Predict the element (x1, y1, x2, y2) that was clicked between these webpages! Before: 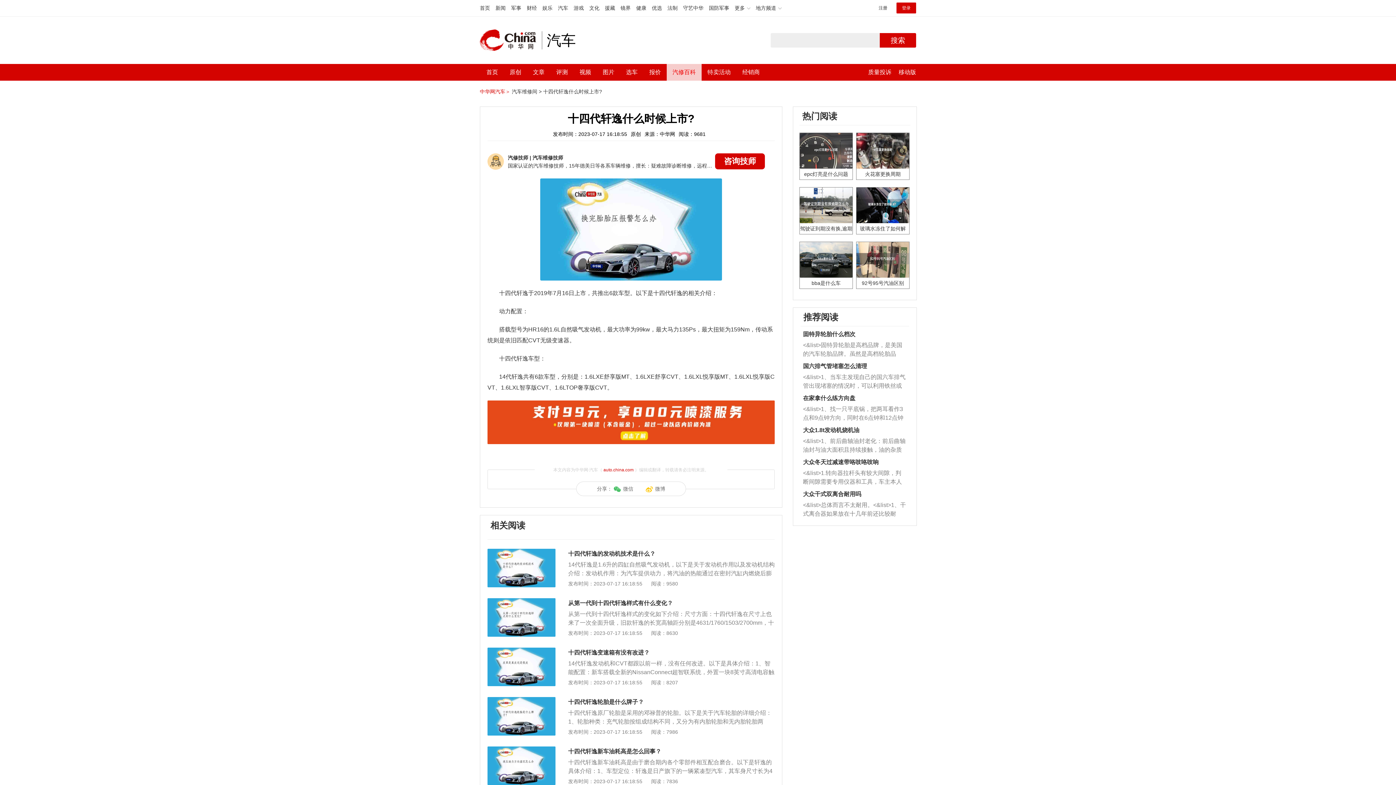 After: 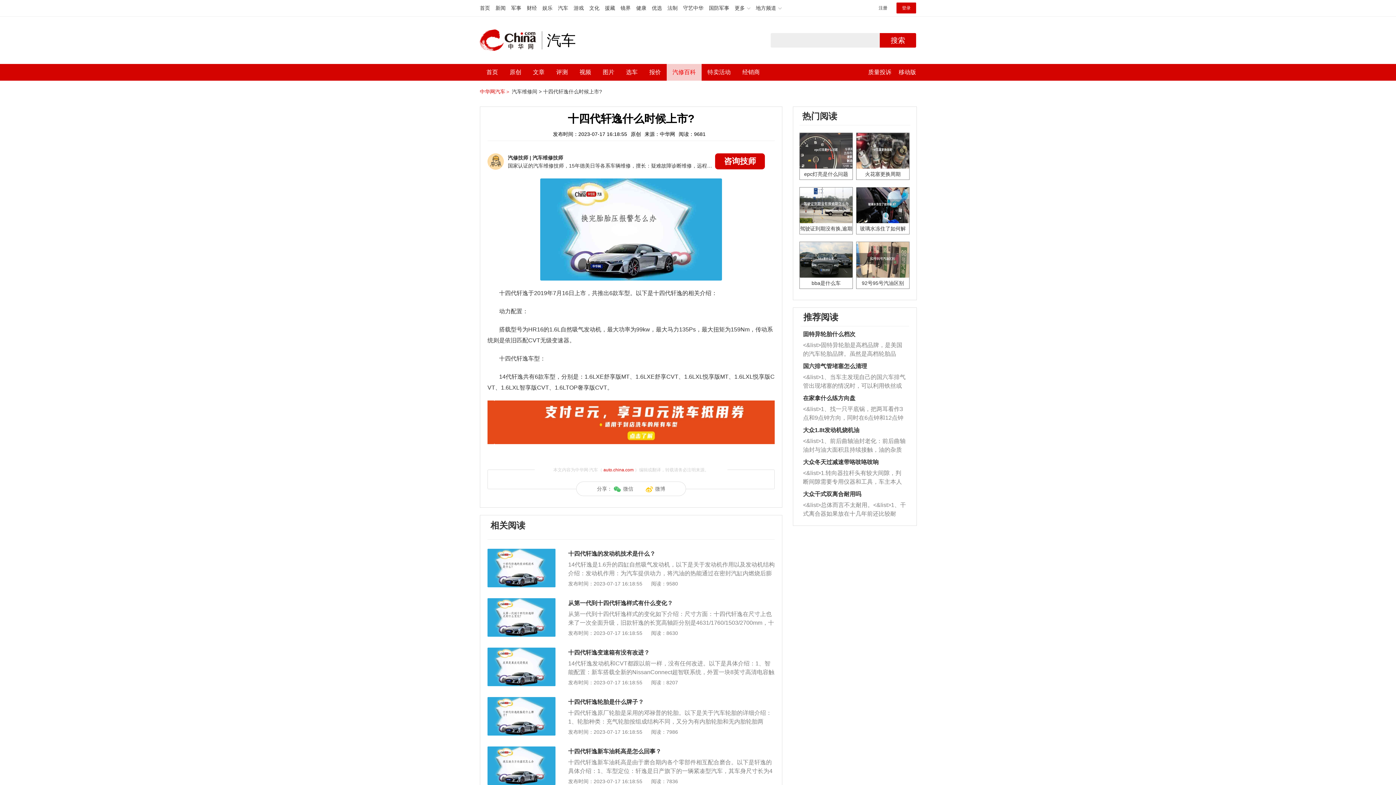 Action: label: 十四代轩逸什么时候上市? bbox: (543, 88, 602, 94)